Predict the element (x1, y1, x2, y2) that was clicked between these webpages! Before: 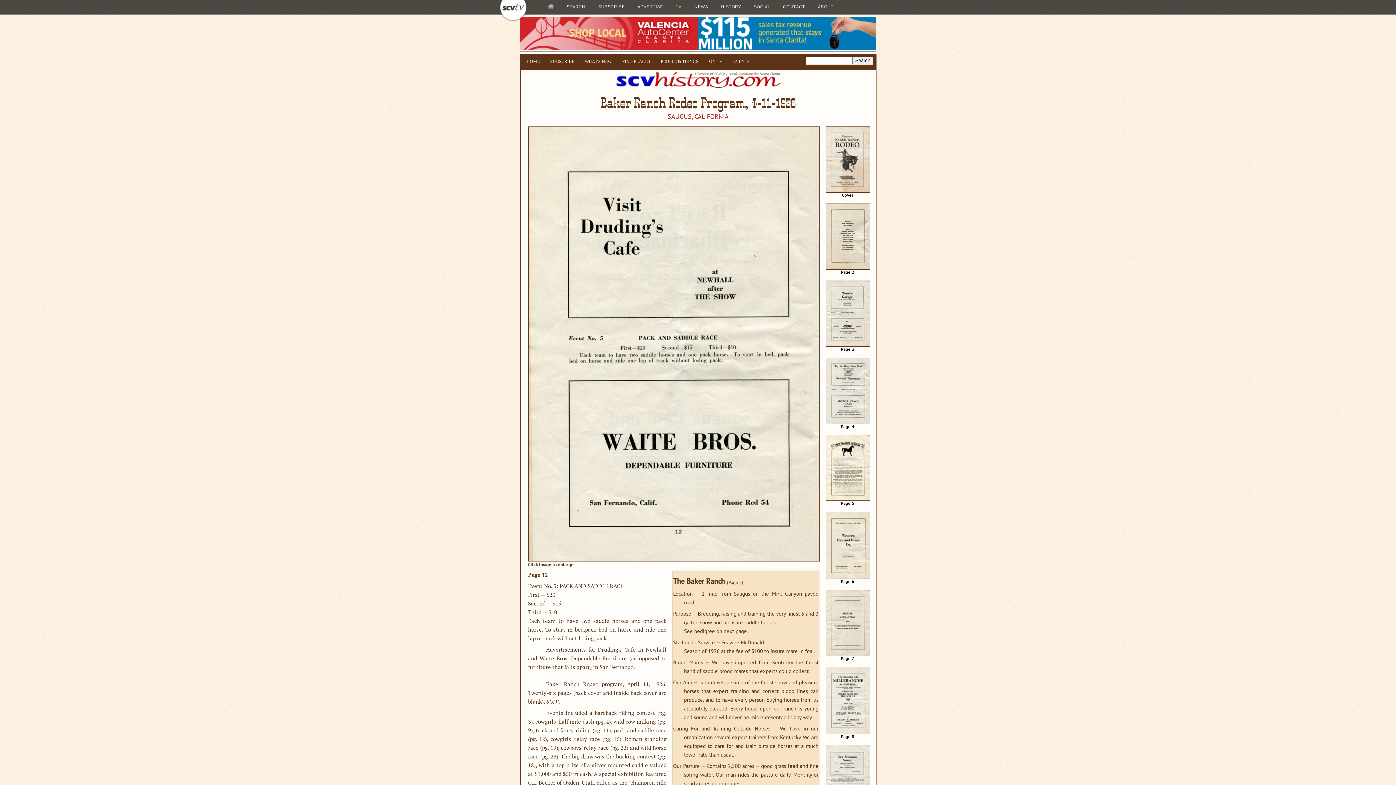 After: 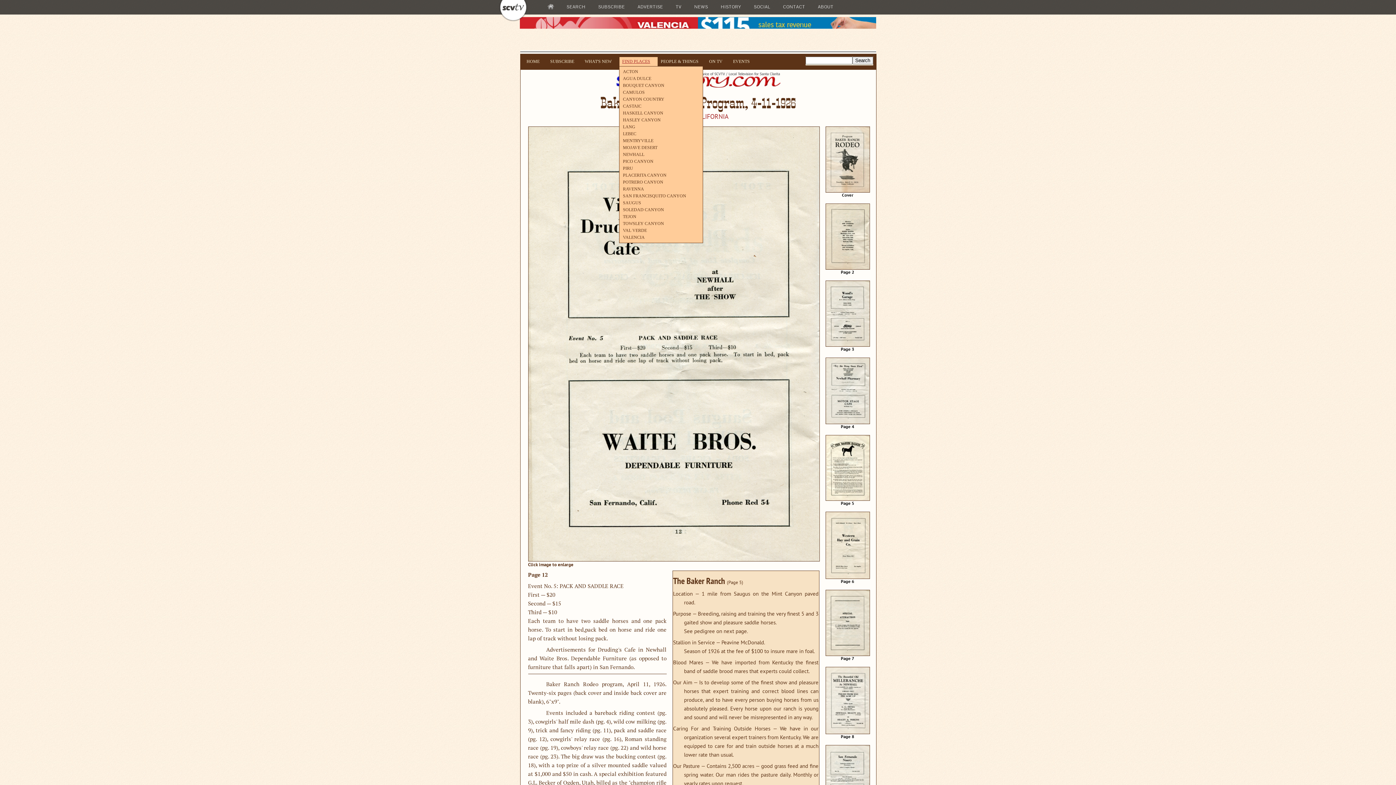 Action: label: FIND PLACES bbox: (619, 57, 658, 66)